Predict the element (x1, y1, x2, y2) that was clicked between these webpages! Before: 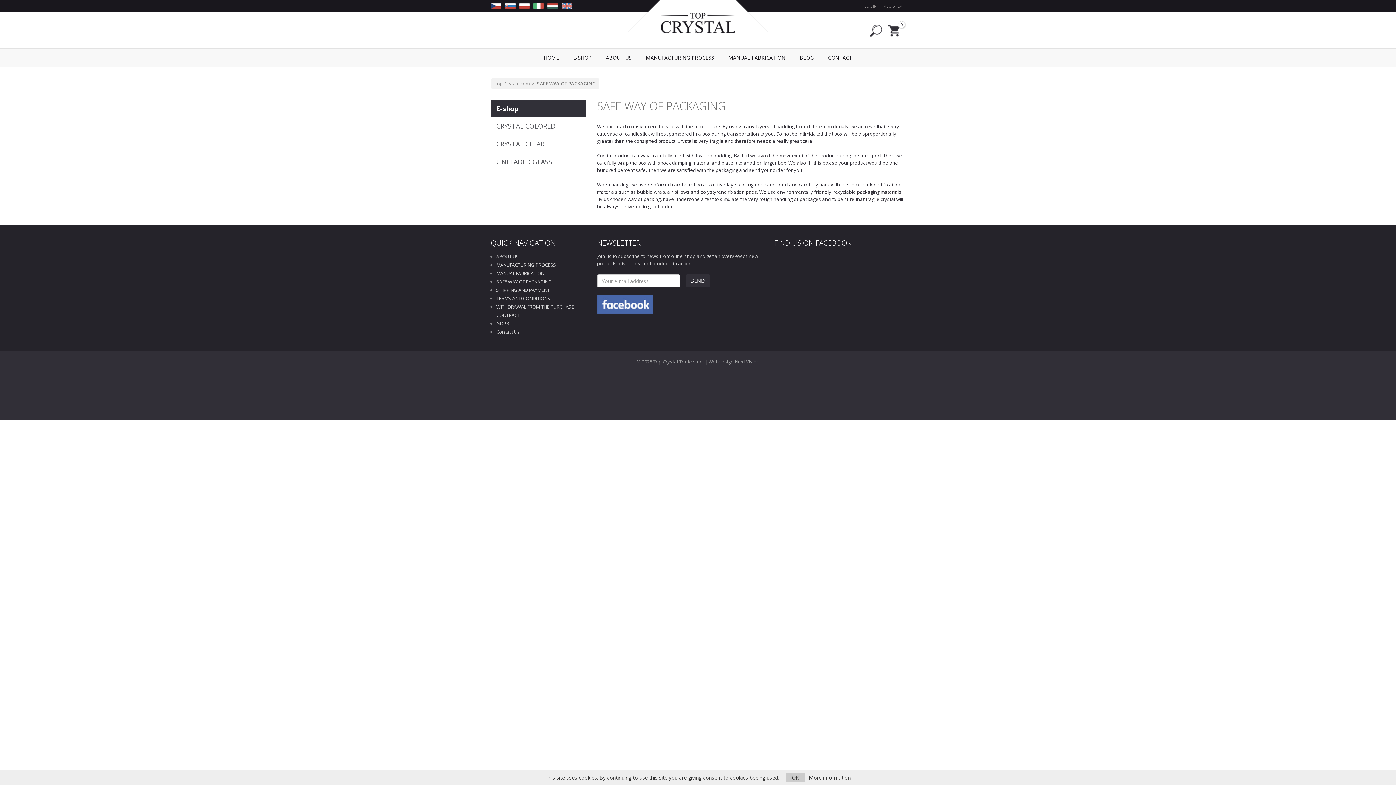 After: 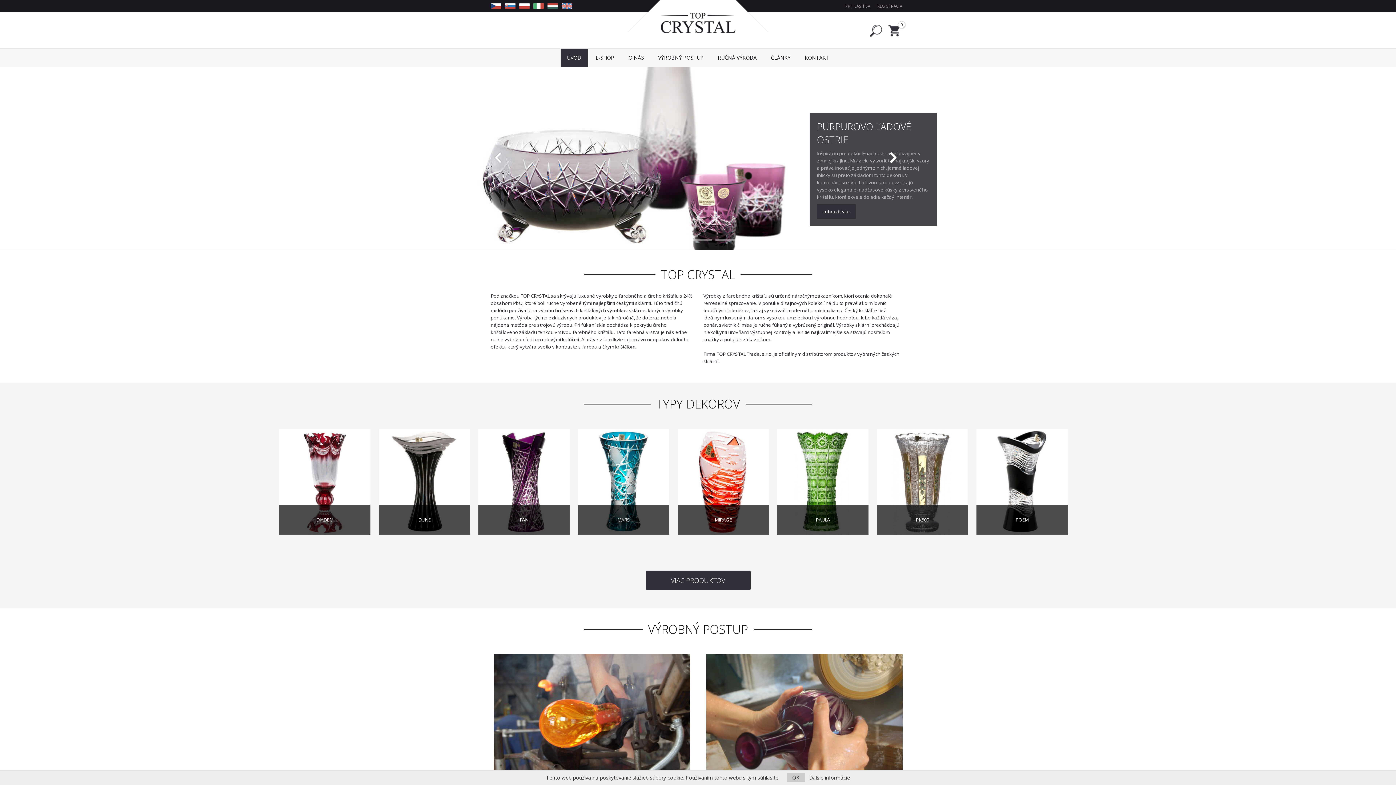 Action: bbox: (505, 2, 515, 9)